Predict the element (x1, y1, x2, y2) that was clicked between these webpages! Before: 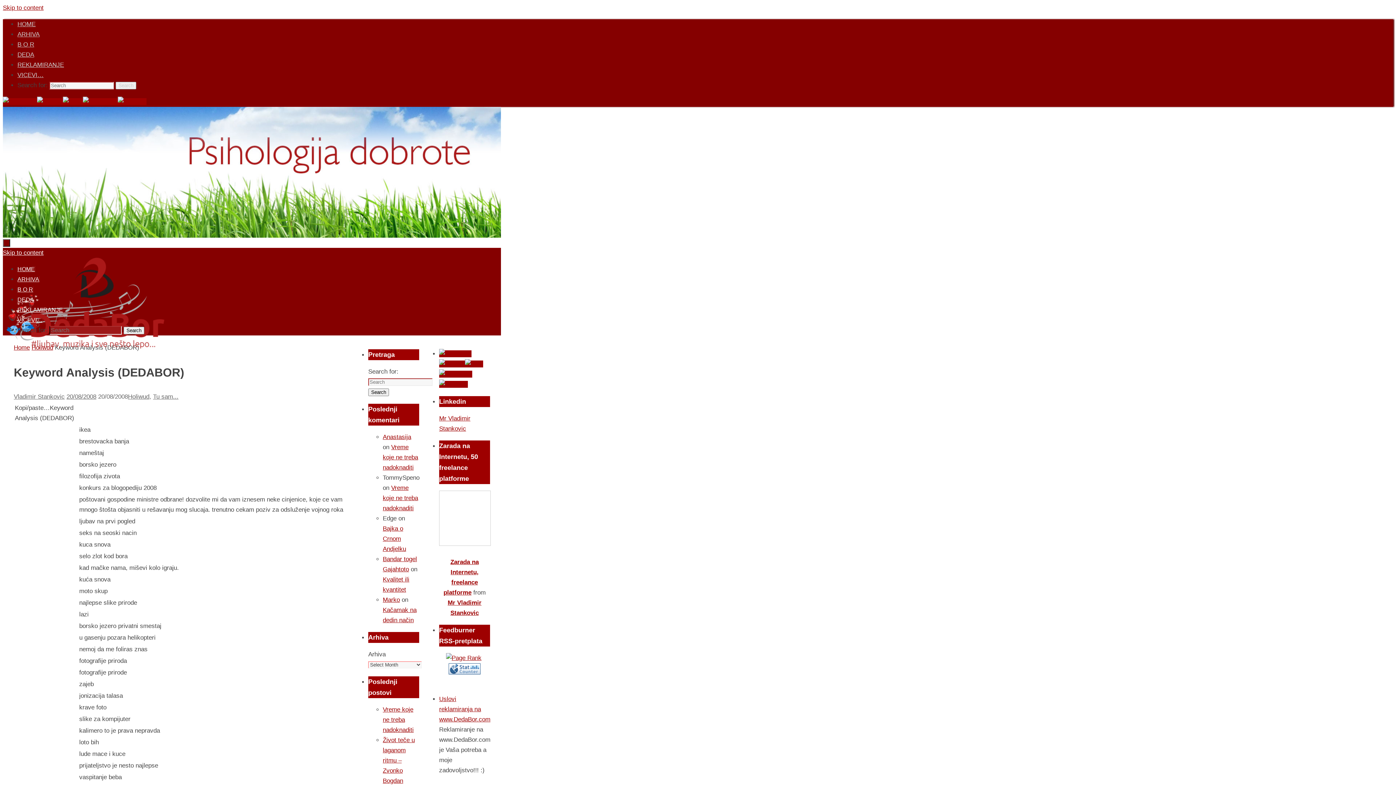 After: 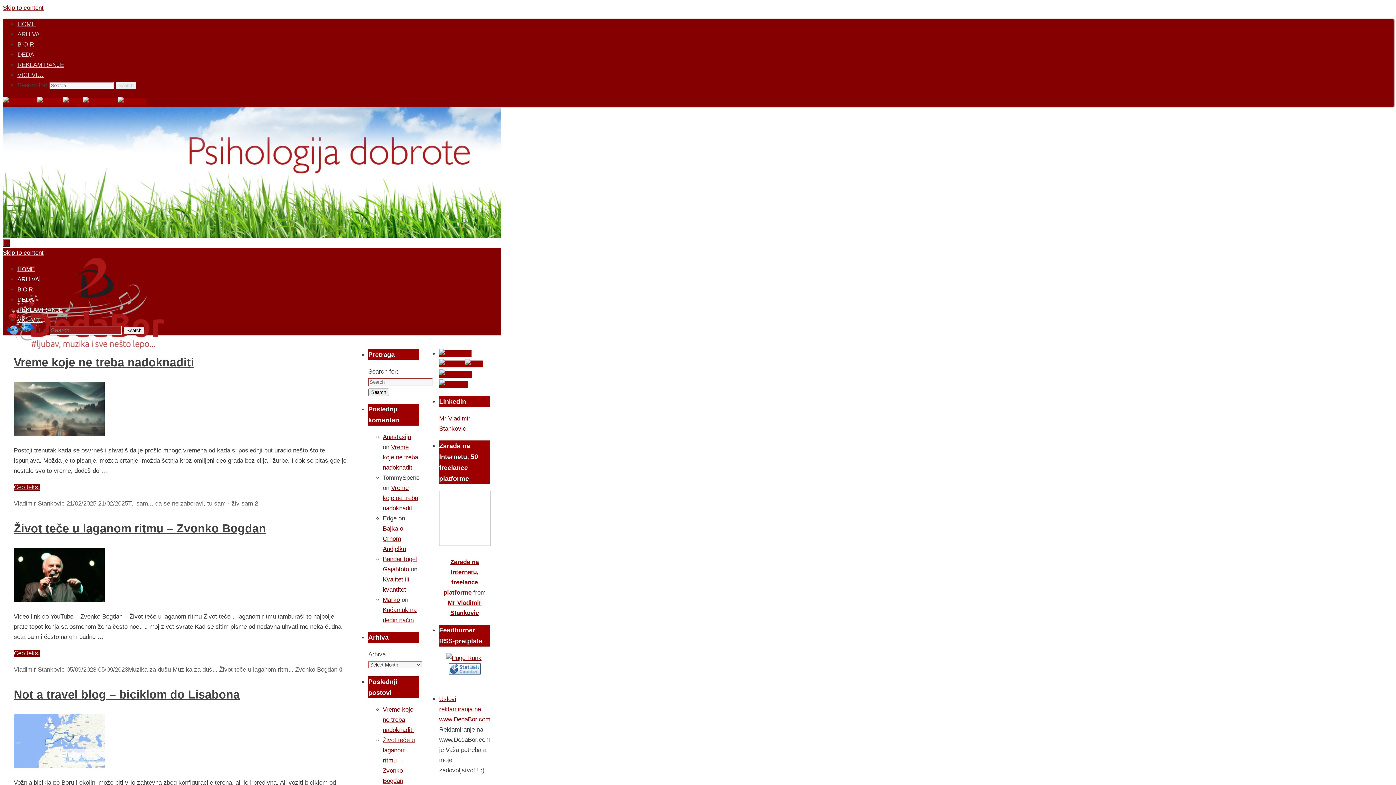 Action: bbox: (17, 20, 35, 27) label: HOME